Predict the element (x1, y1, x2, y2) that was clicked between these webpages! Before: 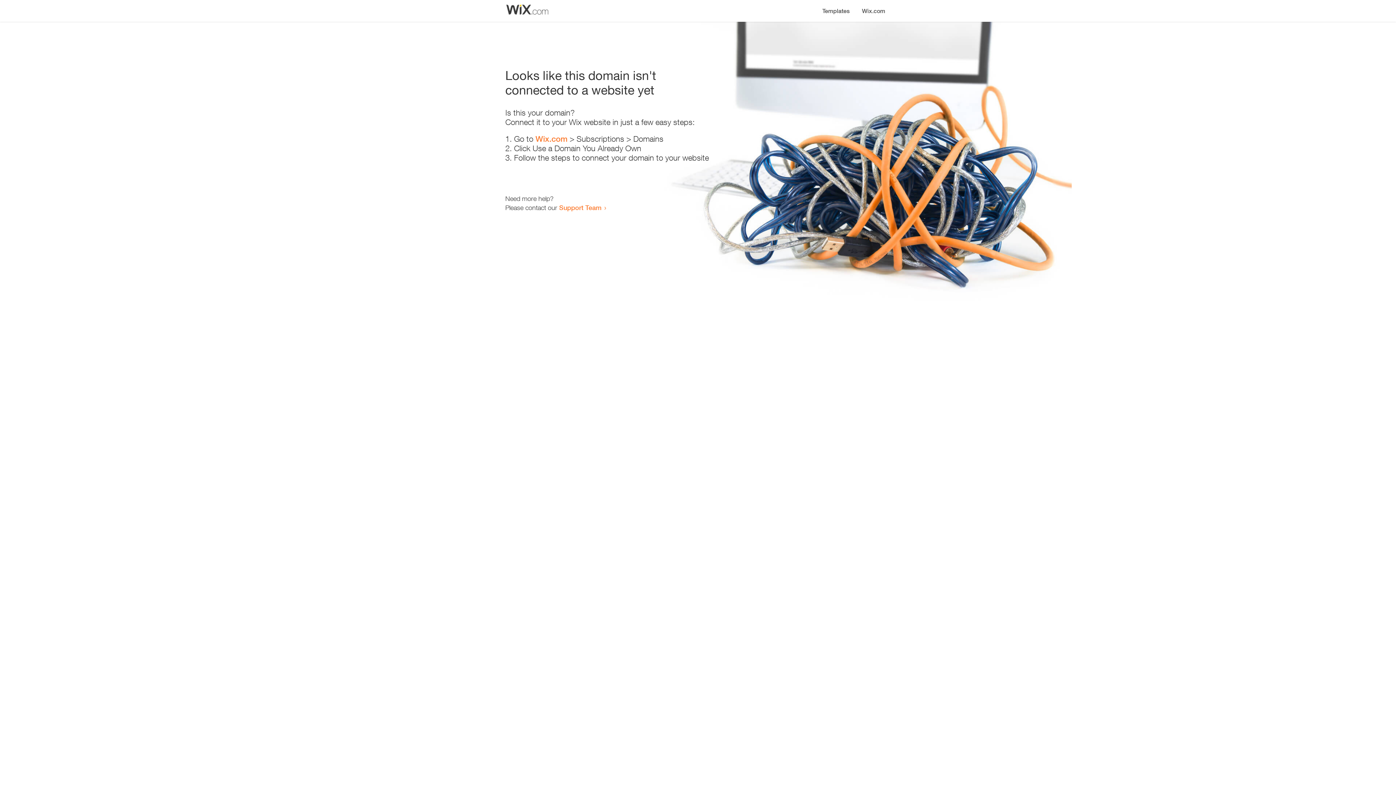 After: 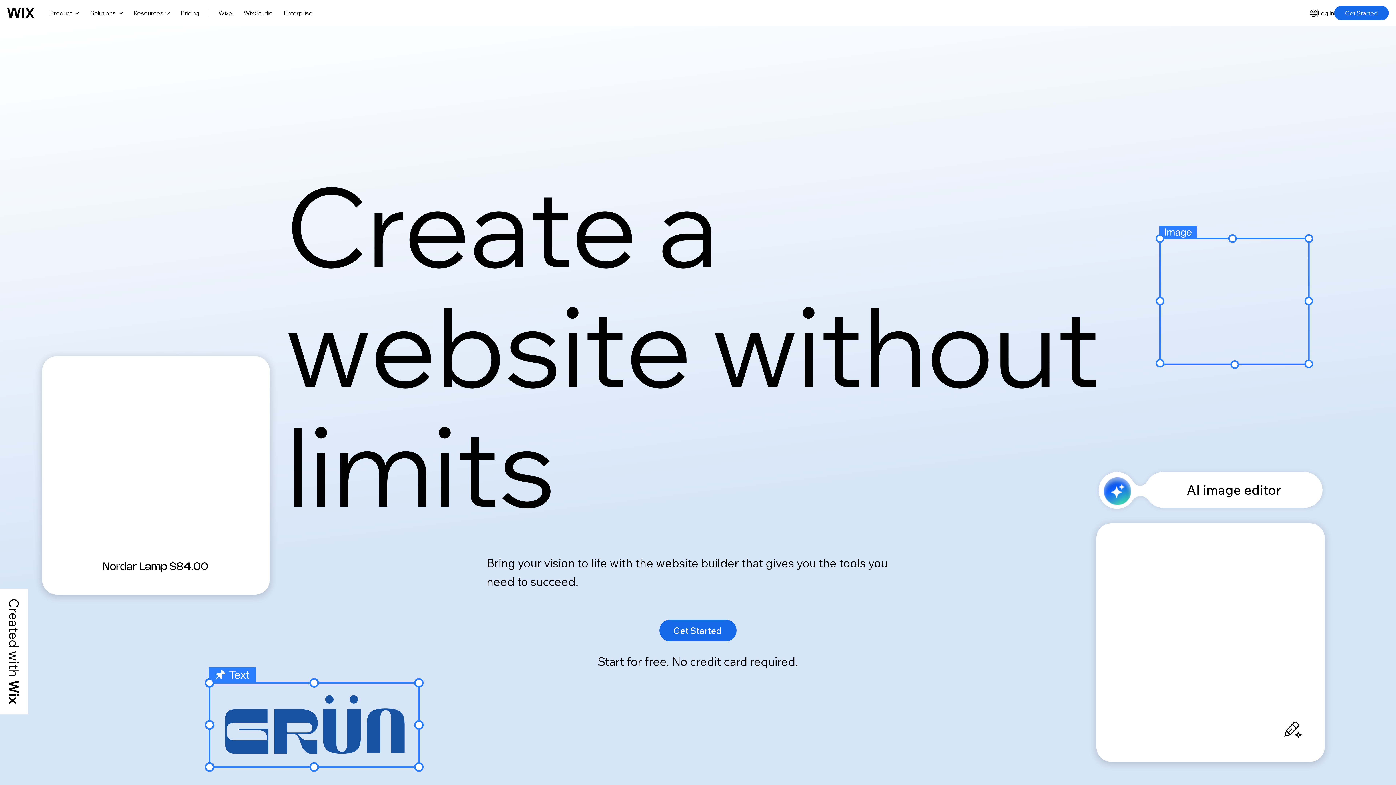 Action: bbox: (856, 0, 890, 14) label: Wix.com